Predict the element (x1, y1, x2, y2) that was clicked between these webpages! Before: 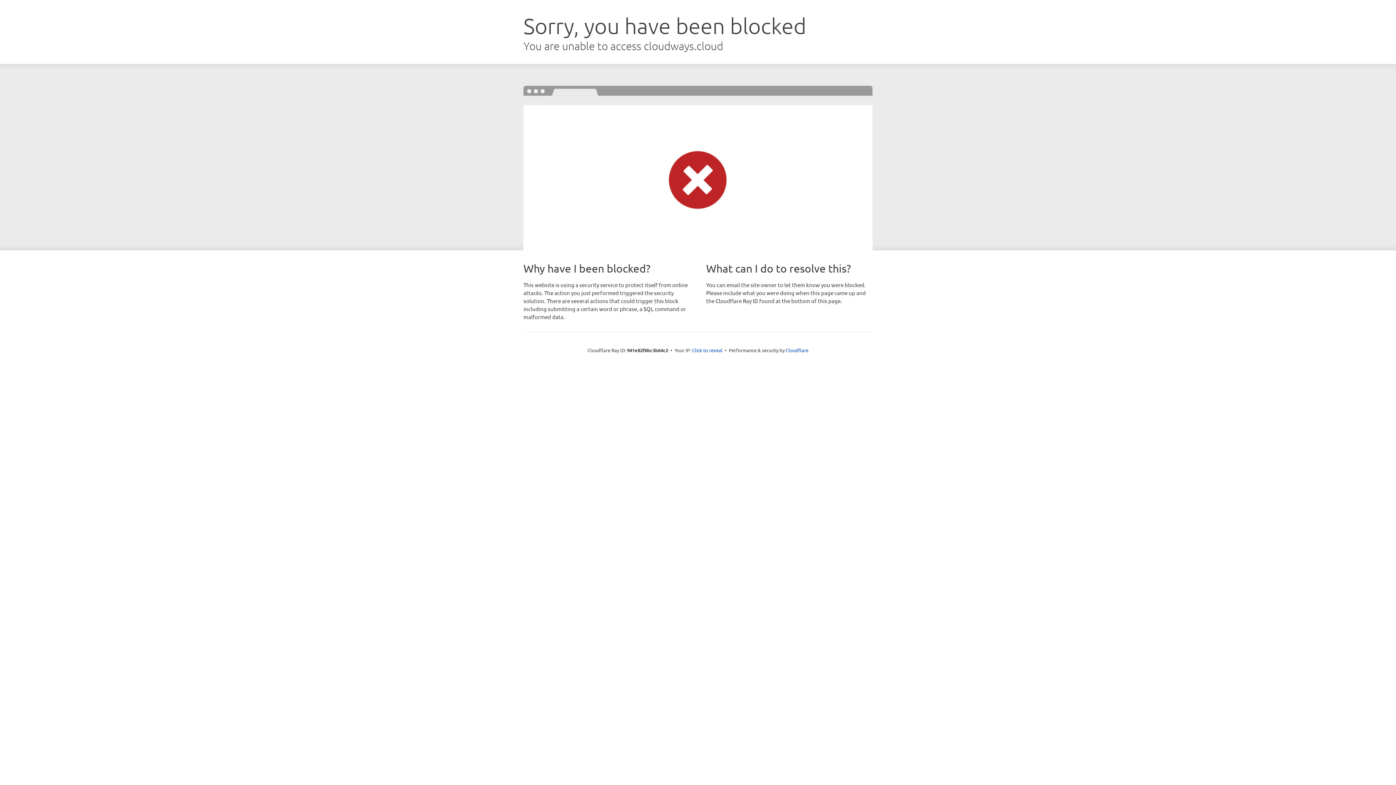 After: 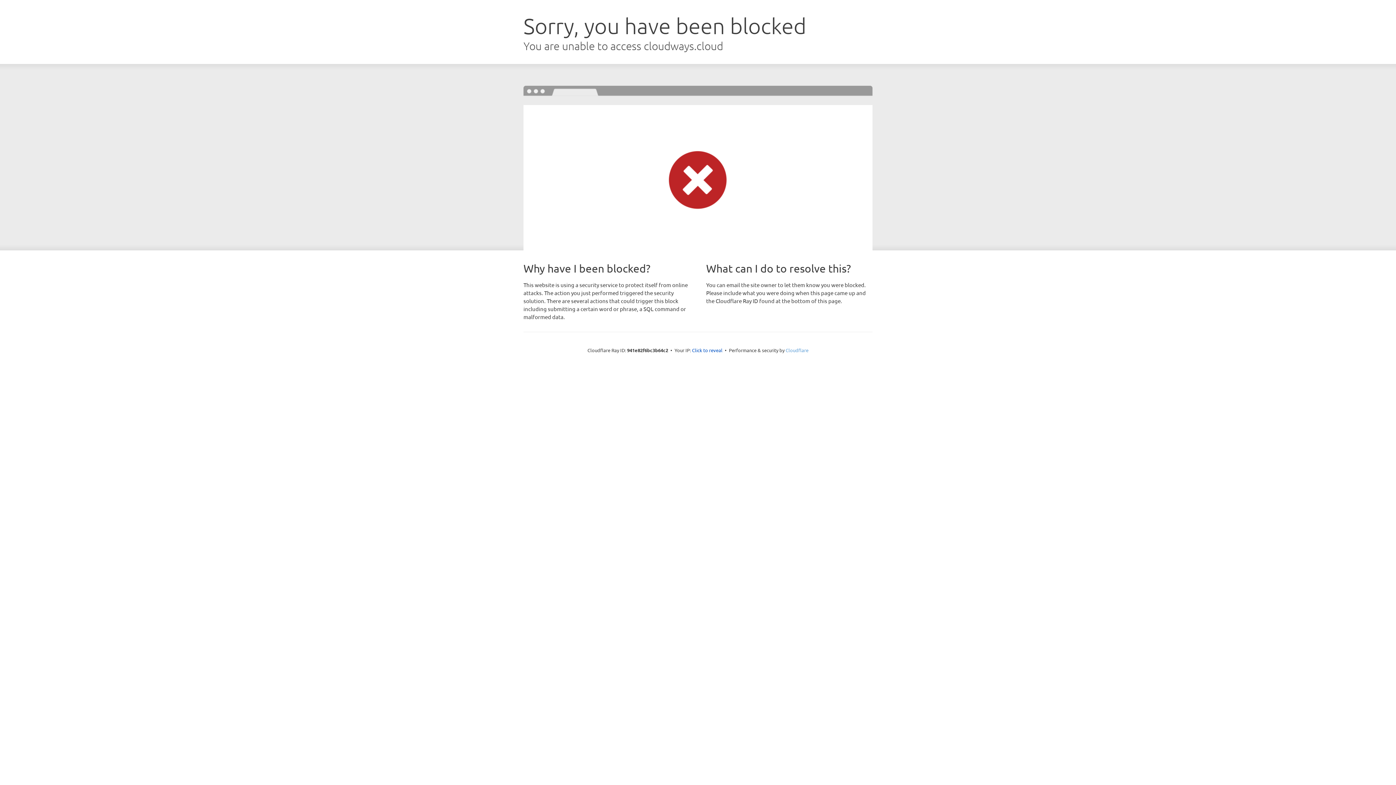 Action: label: Cloudflare bbox: (785, 347, 808, 353)